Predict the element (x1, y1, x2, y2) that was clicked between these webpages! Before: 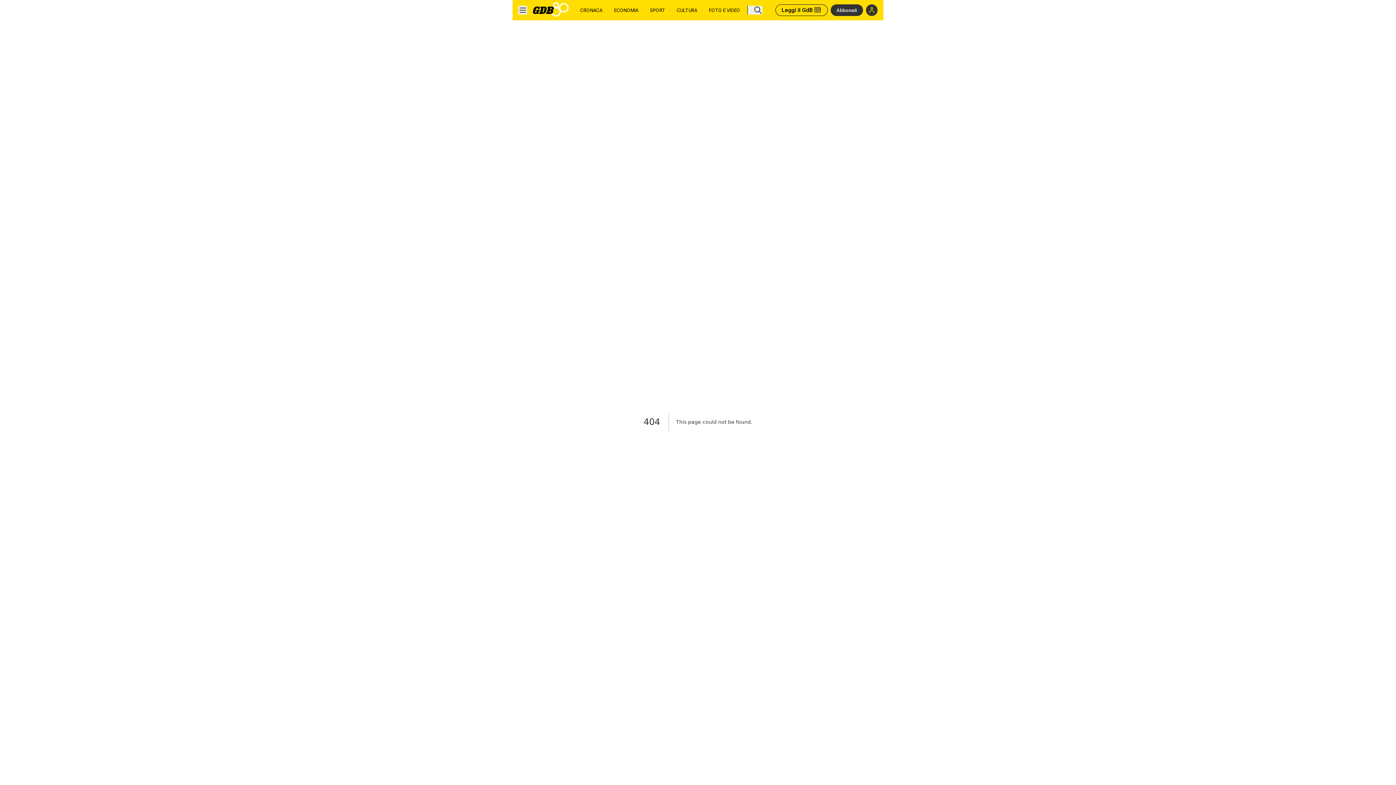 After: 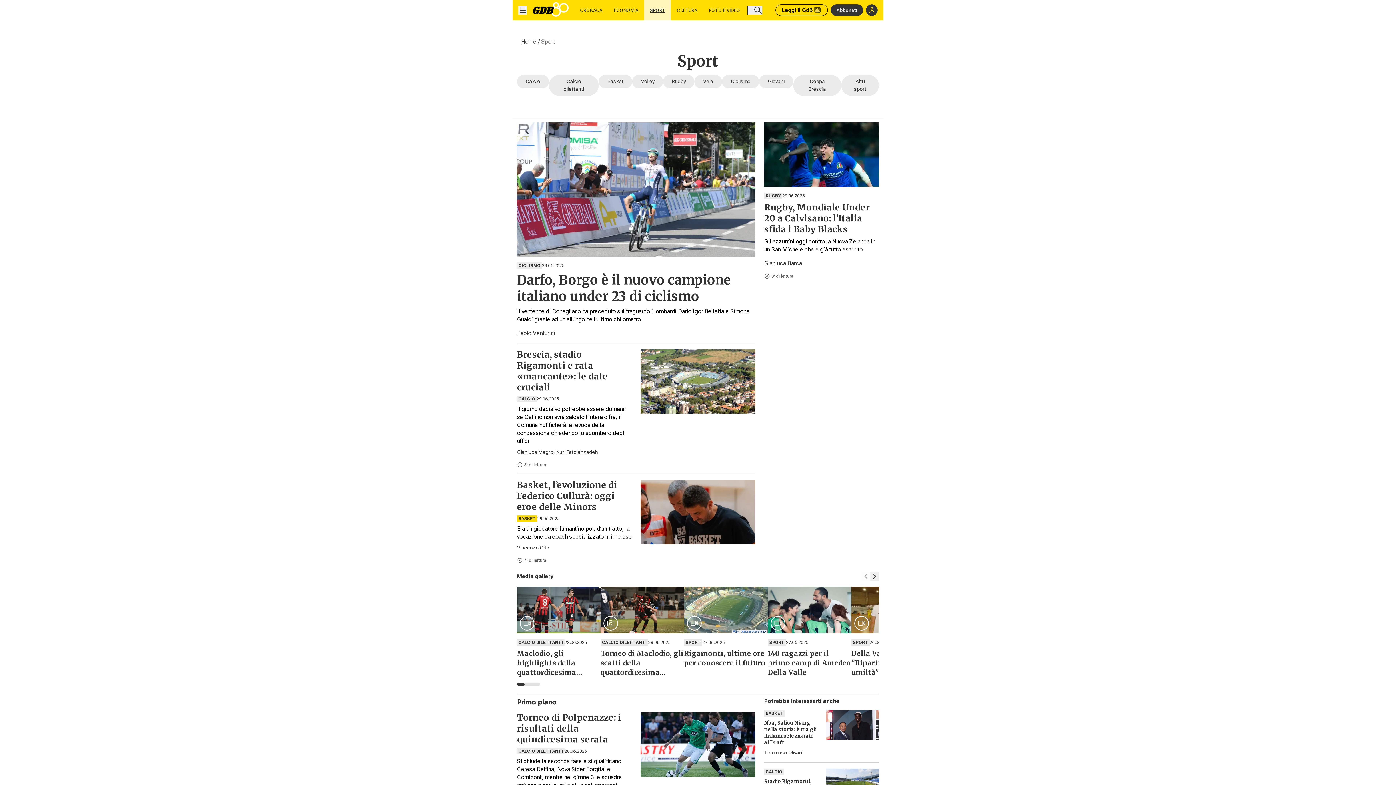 Action: label: SPORT bbox: (650, 7, 665, 12)